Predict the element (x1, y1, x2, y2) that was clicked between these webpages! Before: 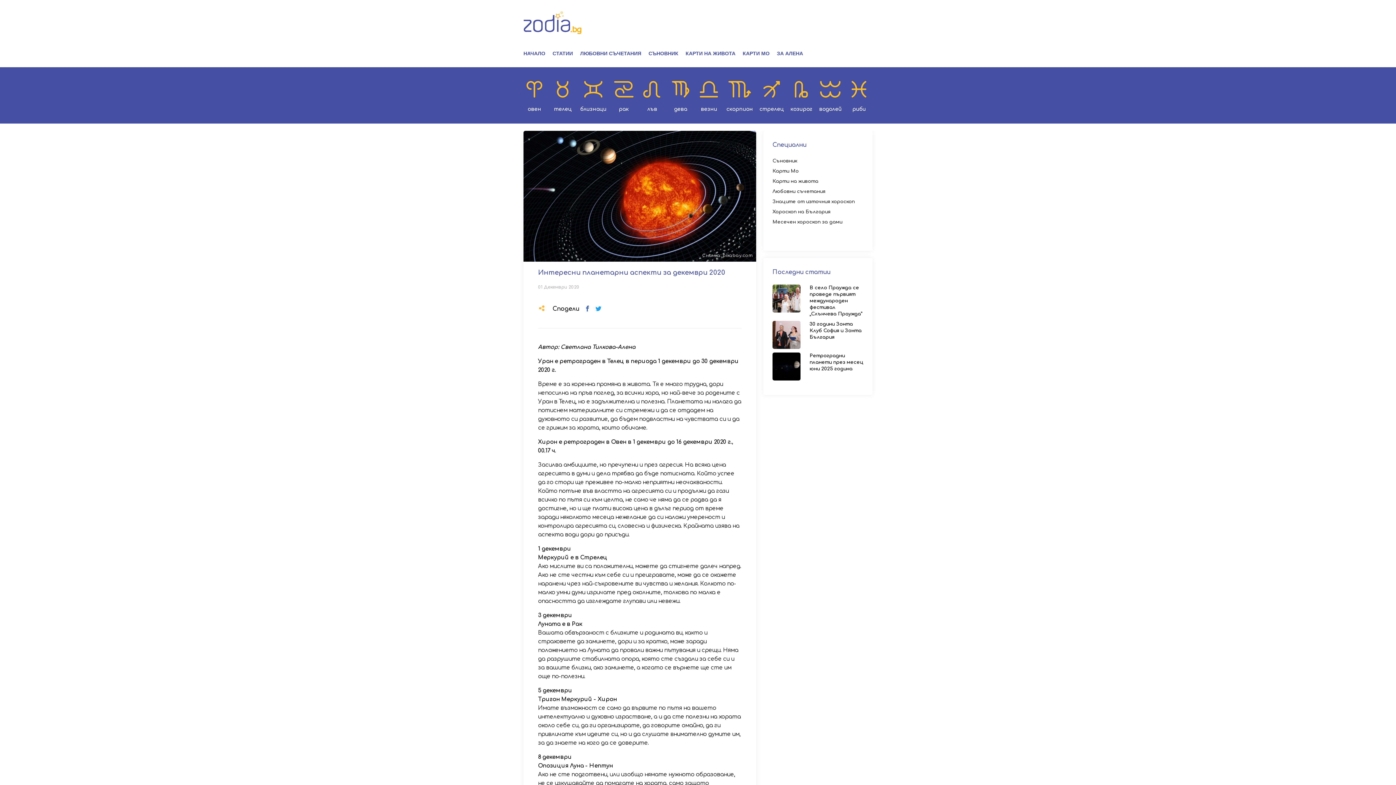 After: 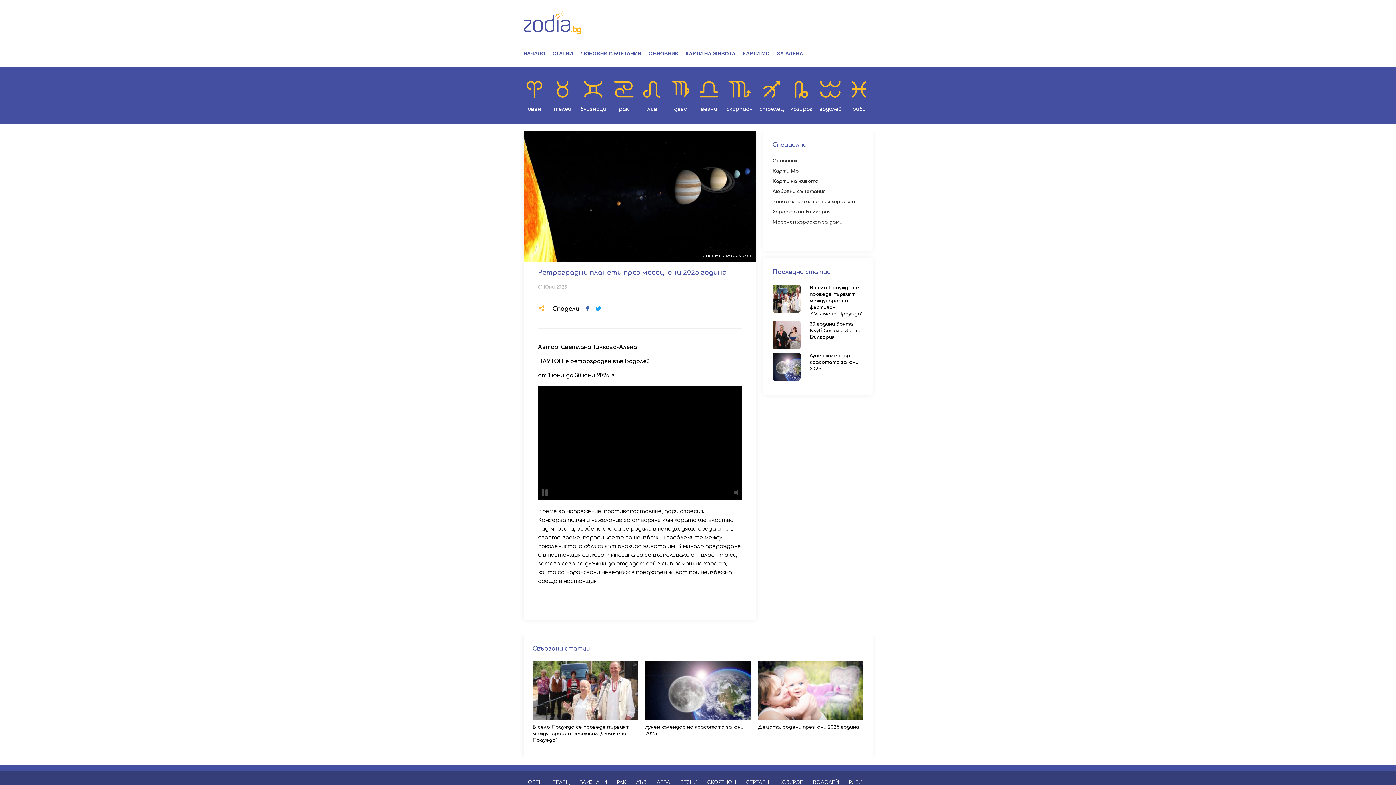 Action: bbox: (772, 352, 863, 380)